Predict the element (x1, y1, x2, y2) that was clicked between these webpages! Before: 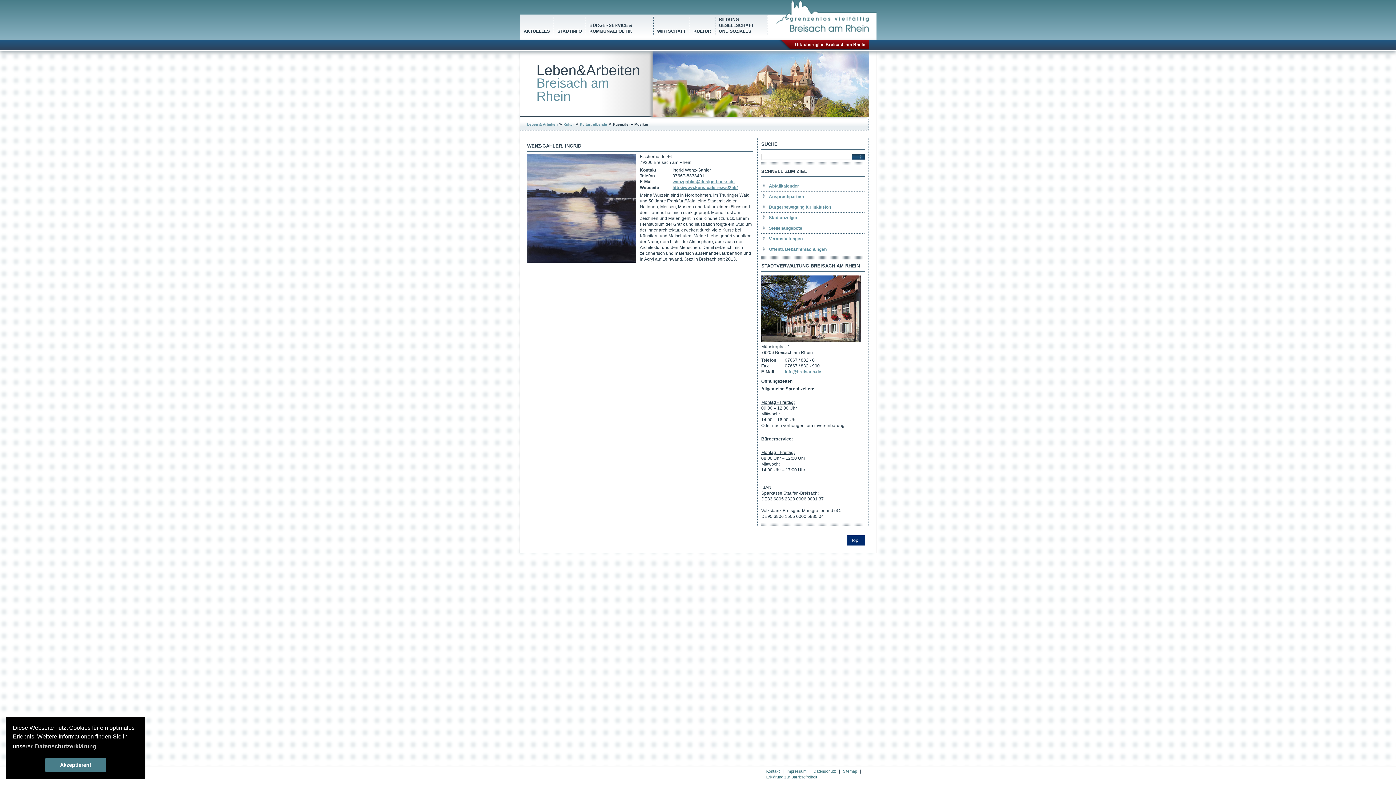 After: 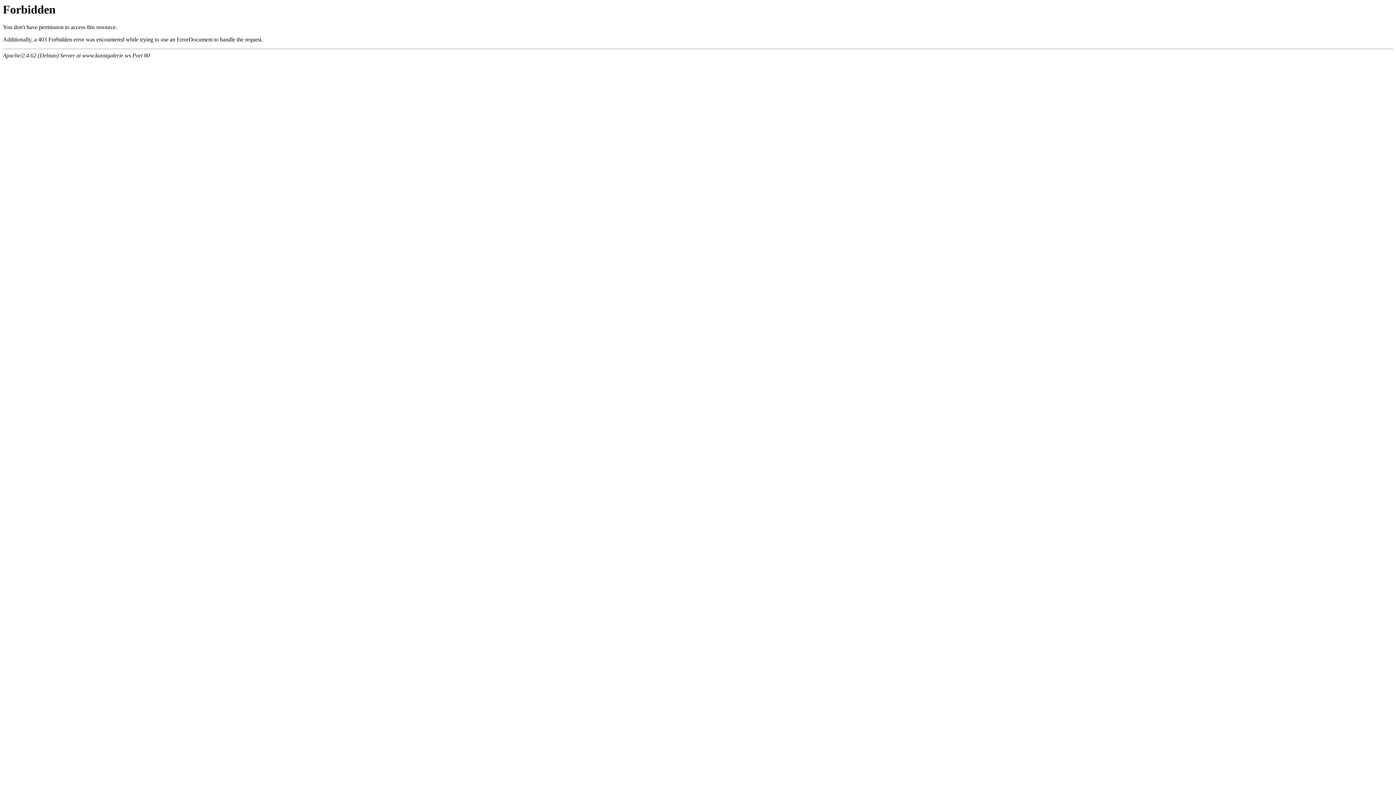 Action: bbox: (672, 185, 737, 190) label: http://www.kunstgalerie.ws/255/